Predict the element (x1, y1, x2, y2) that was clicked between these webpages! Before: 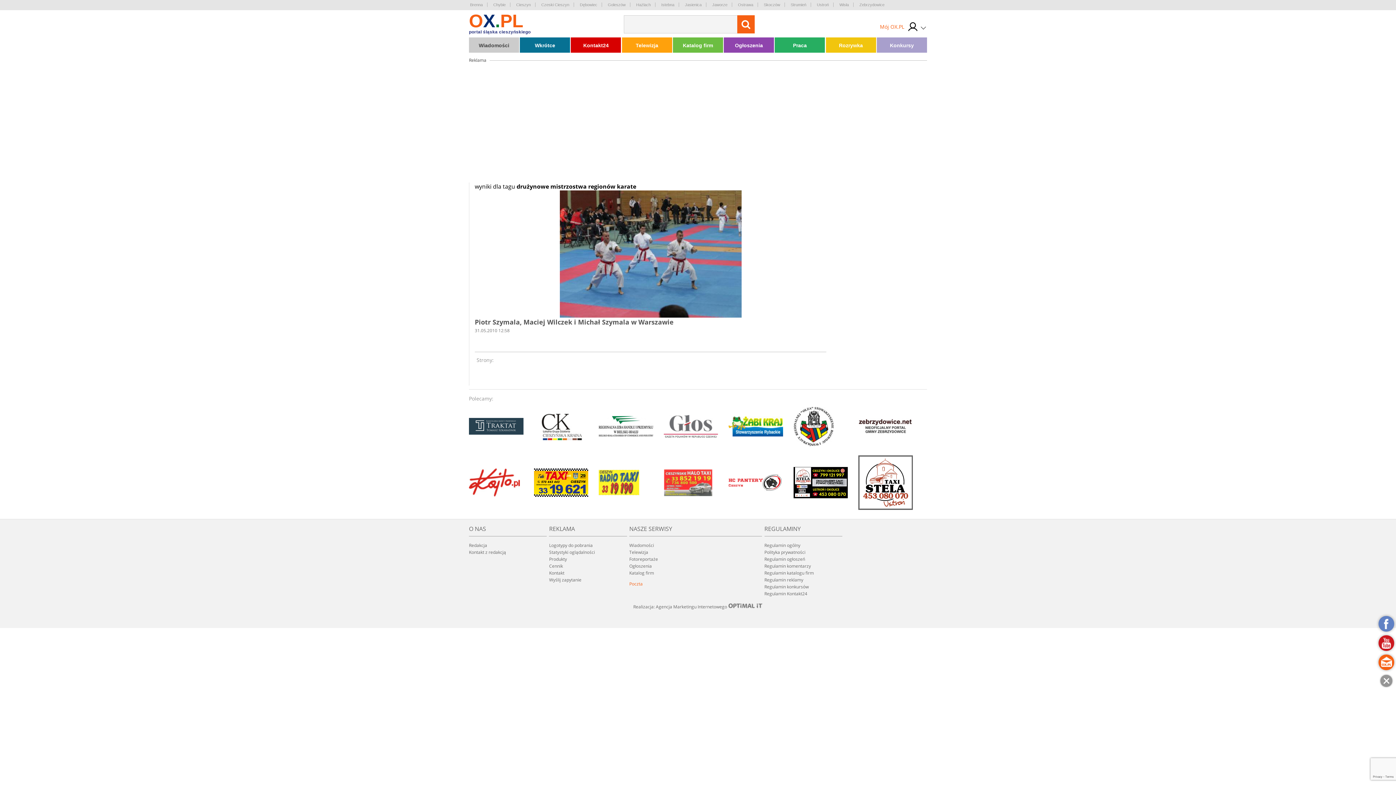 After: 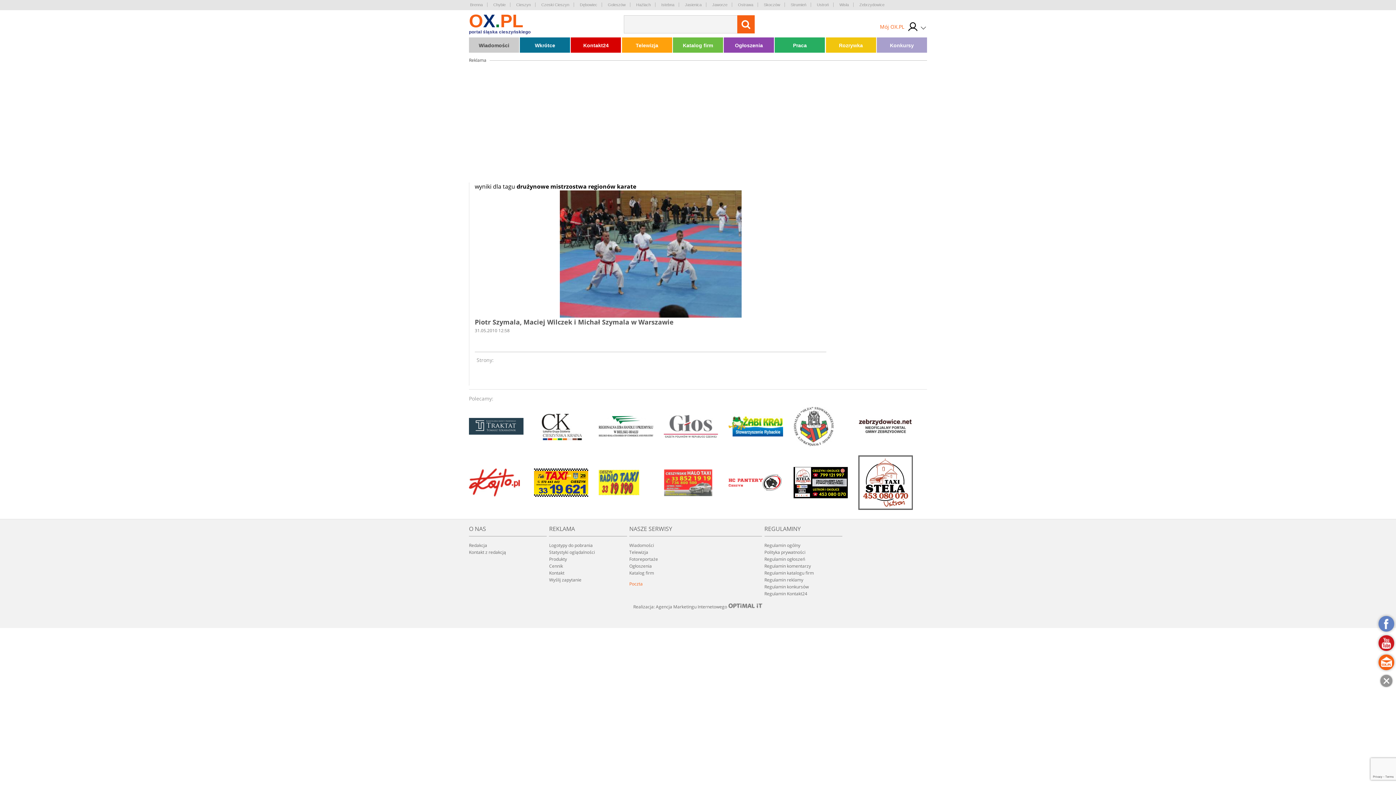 Action: bbox: (793, 406, 848, 446)